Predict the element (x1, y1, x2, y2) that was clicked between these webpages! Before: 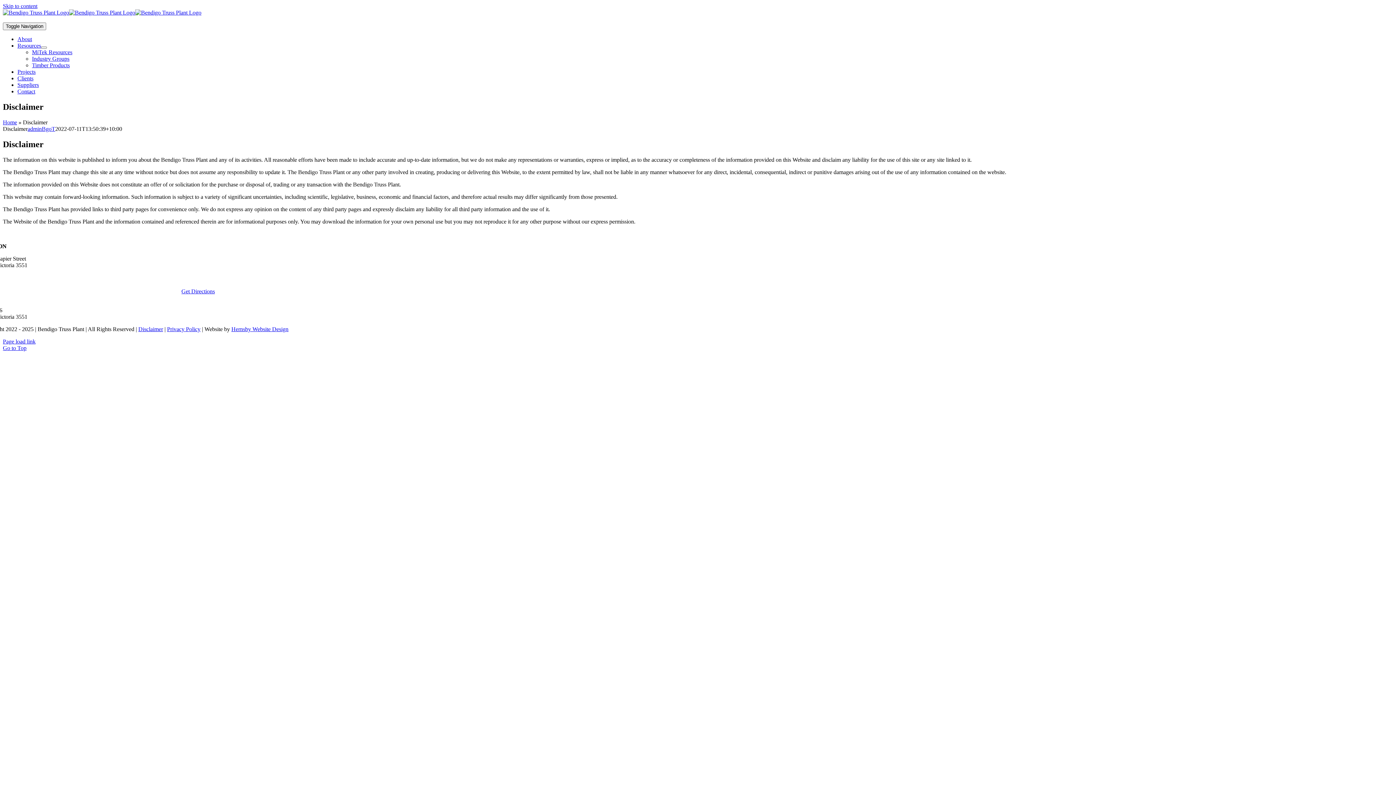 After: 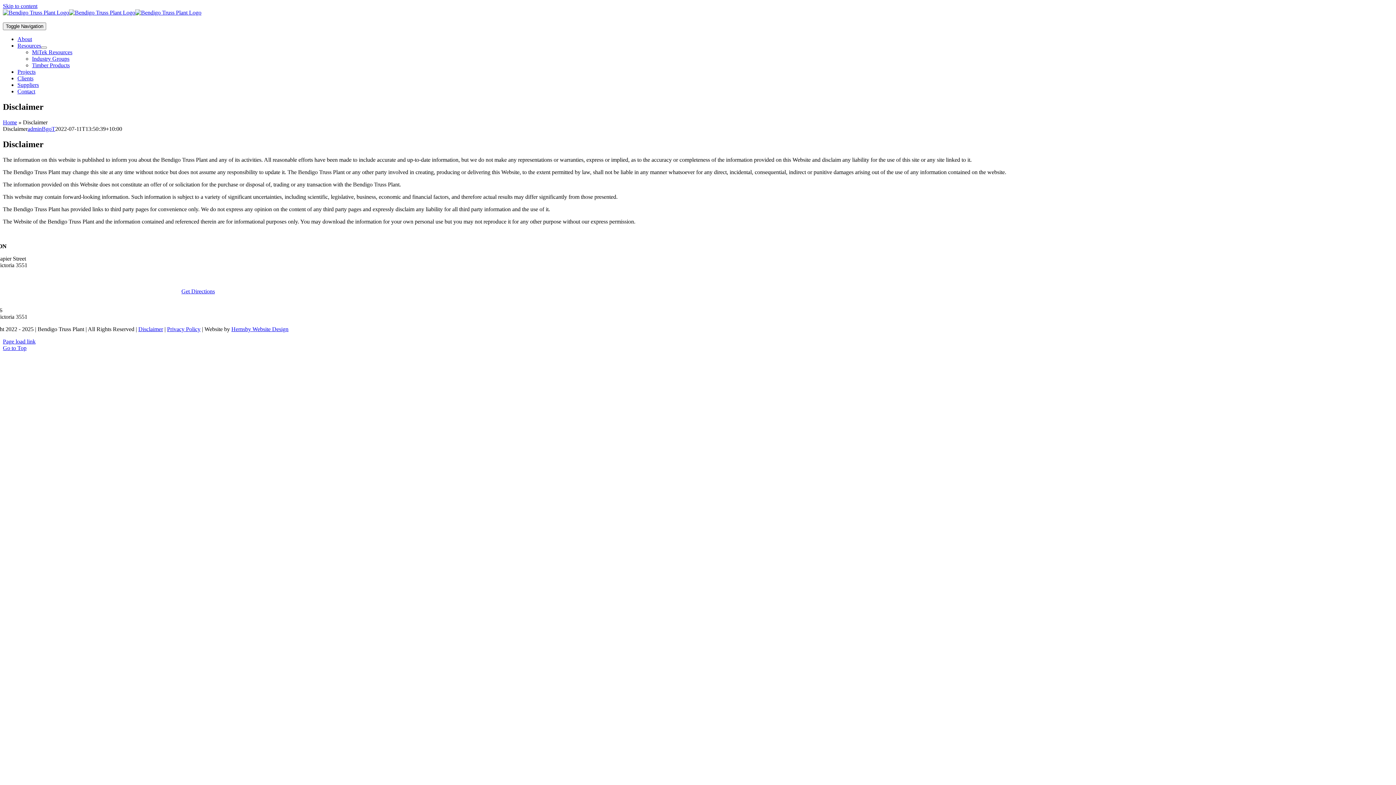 Action: label: Go to Top bbox: (2, 344, 26, 351)